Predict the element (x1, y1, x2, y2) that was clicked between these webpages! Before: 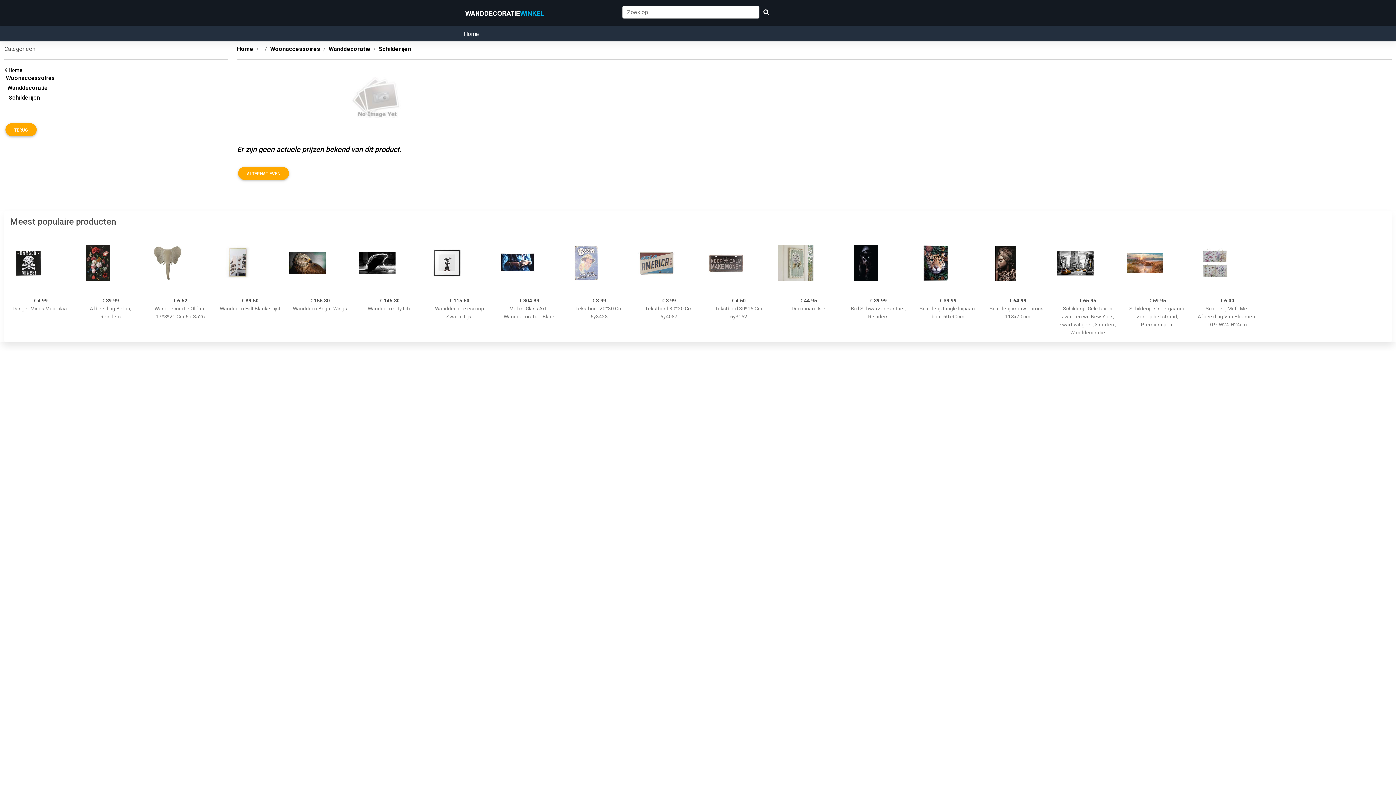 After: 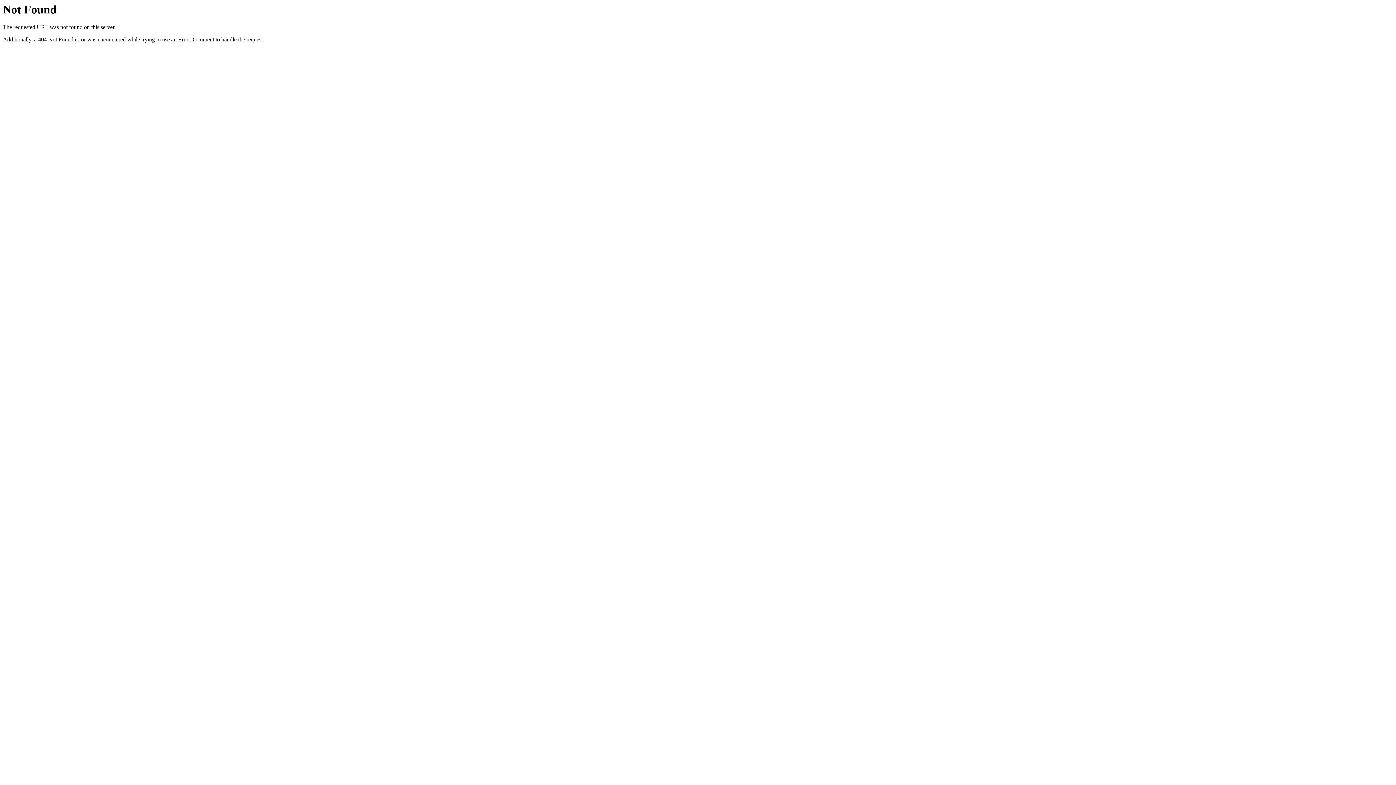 Action: bbox: (289, 232, 350, 293)